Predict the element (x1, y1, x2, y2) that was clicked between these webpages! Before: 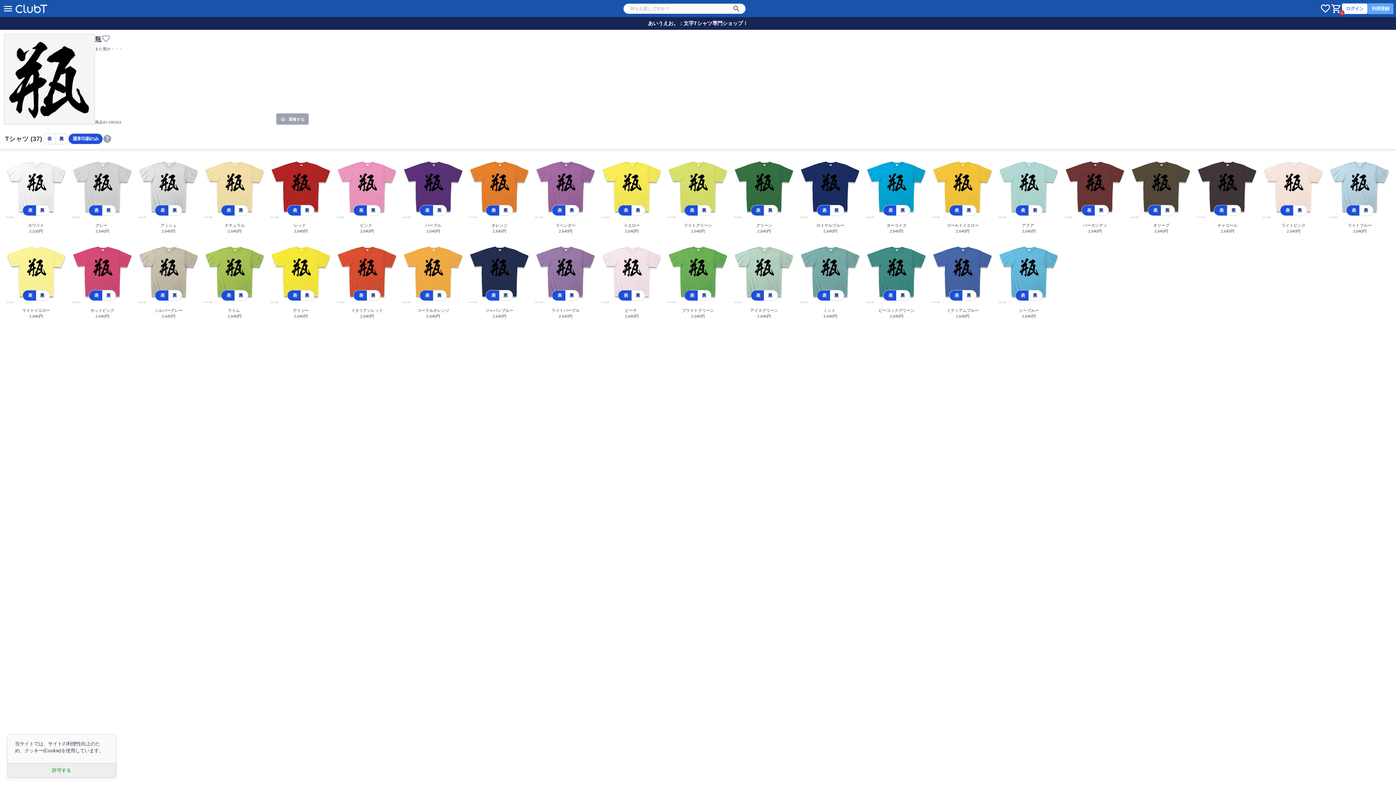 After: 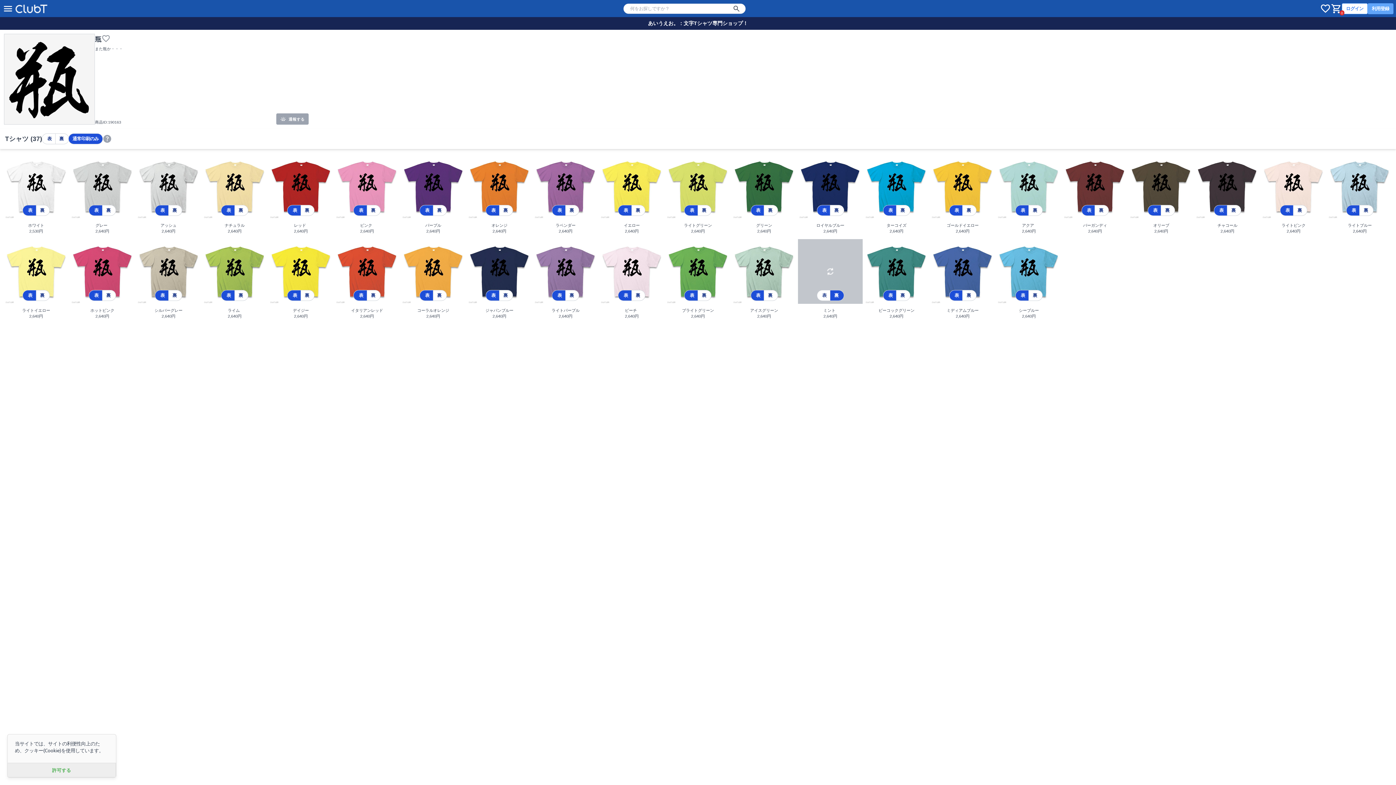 Action: label: 裏 bbox: (830, 290, 843, 300)